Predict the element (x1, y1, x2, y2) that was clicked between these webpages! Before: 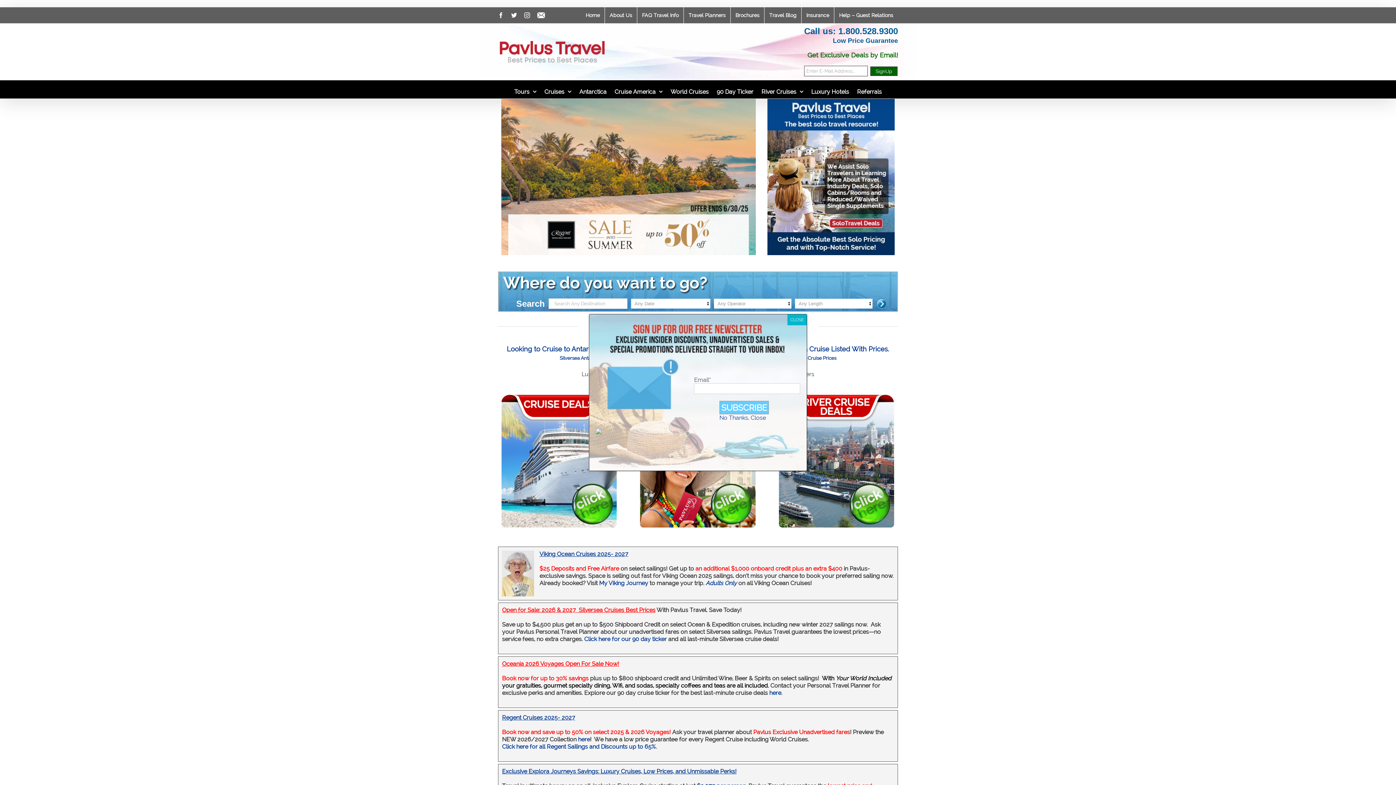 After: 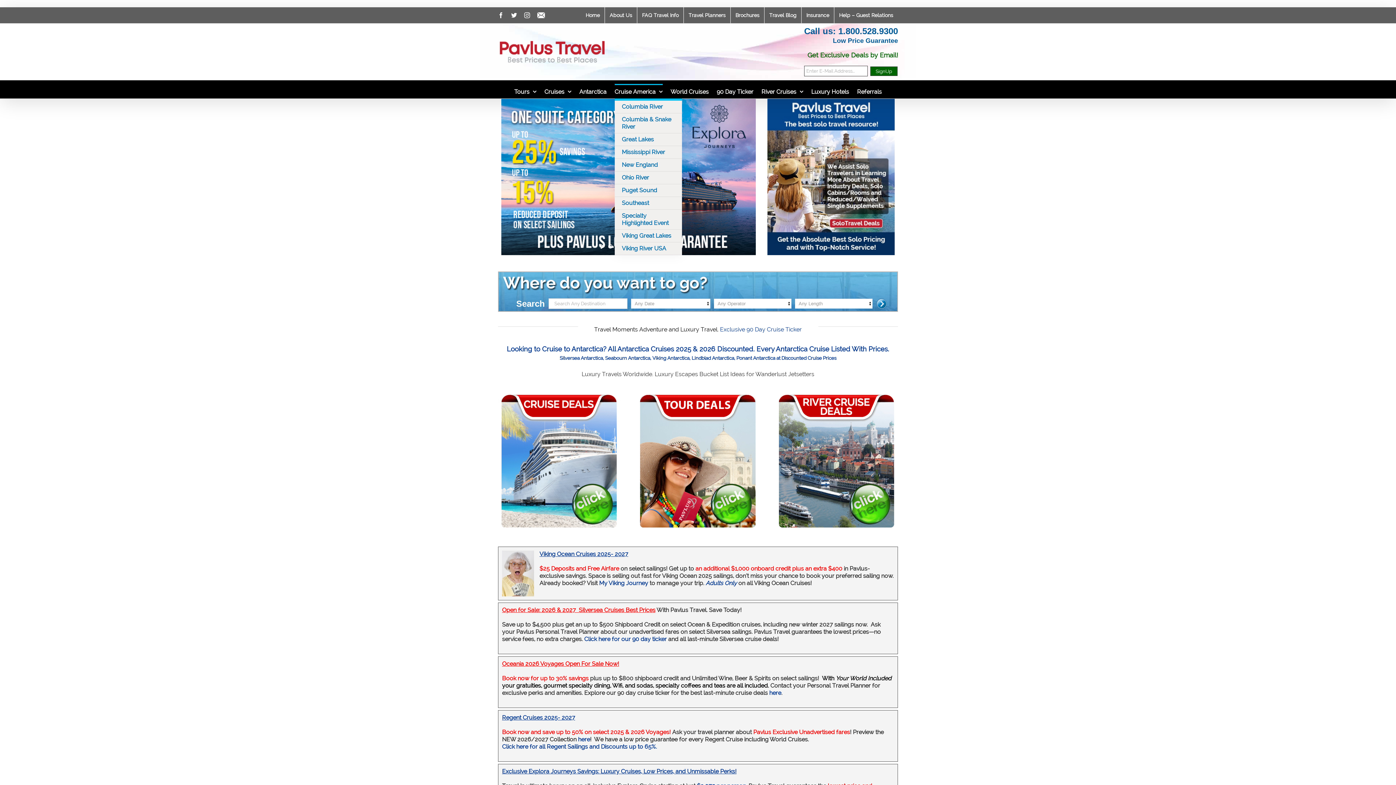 Action: bbox: (614, 84, 662, 98) label: Cruise America